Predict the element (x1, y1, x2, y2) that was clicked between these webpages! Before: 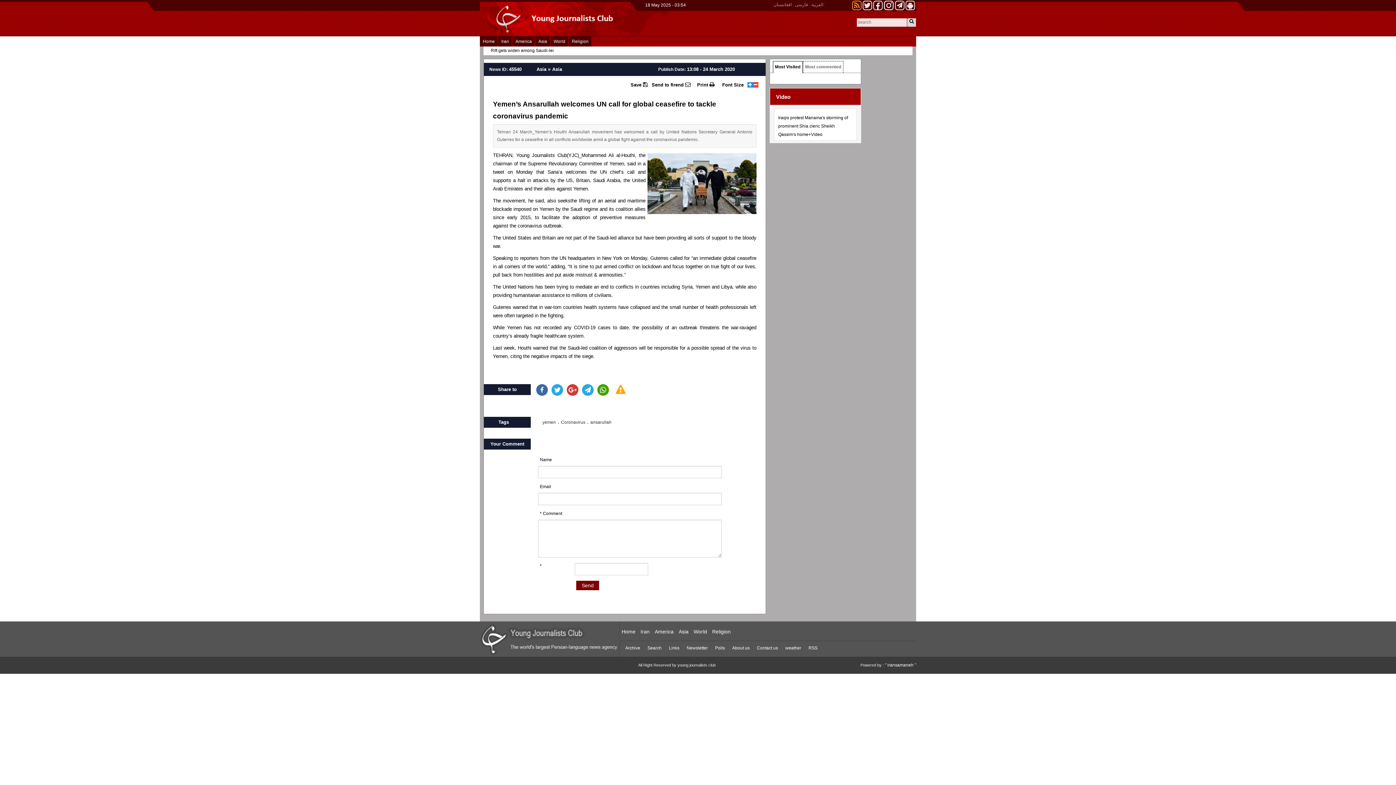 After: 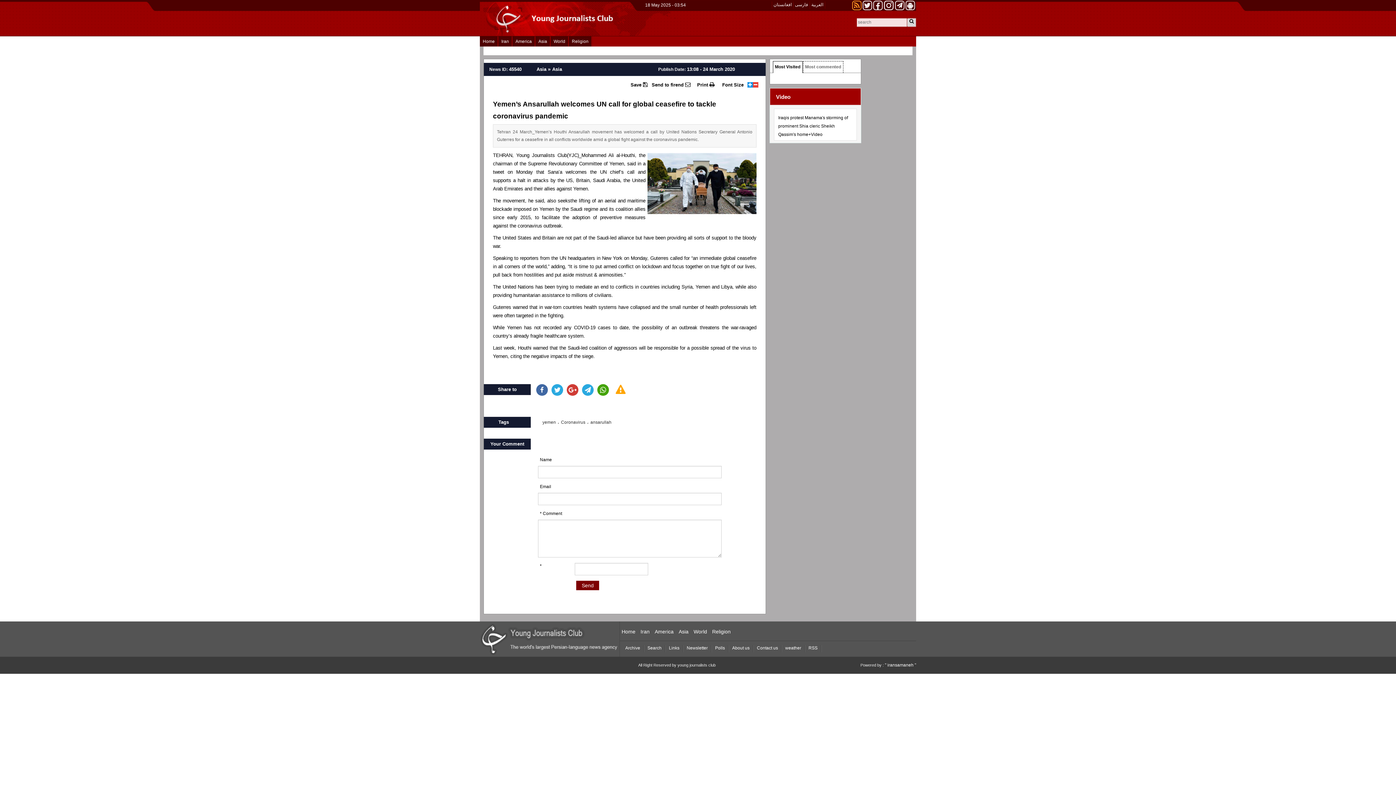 Action: bbox: (536, 384, 548, 396)